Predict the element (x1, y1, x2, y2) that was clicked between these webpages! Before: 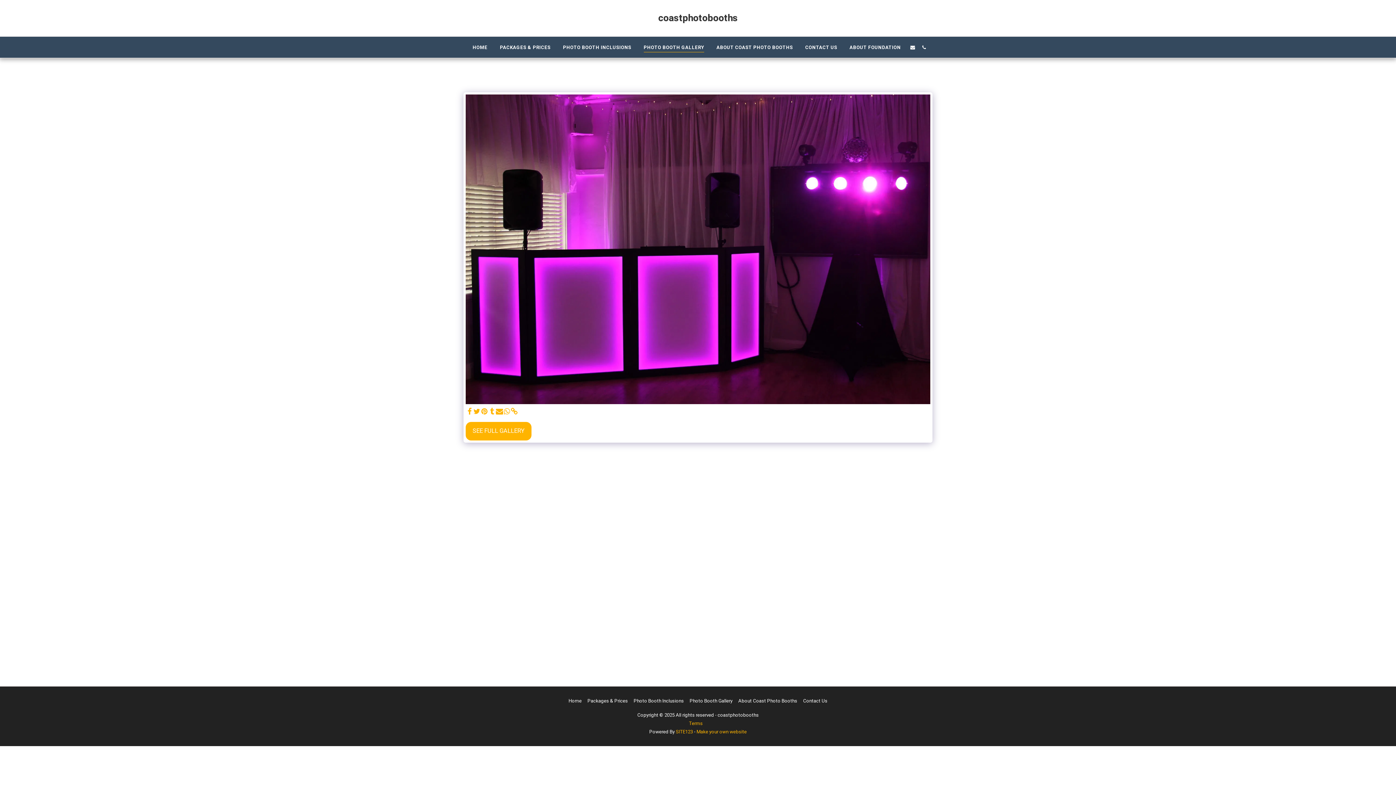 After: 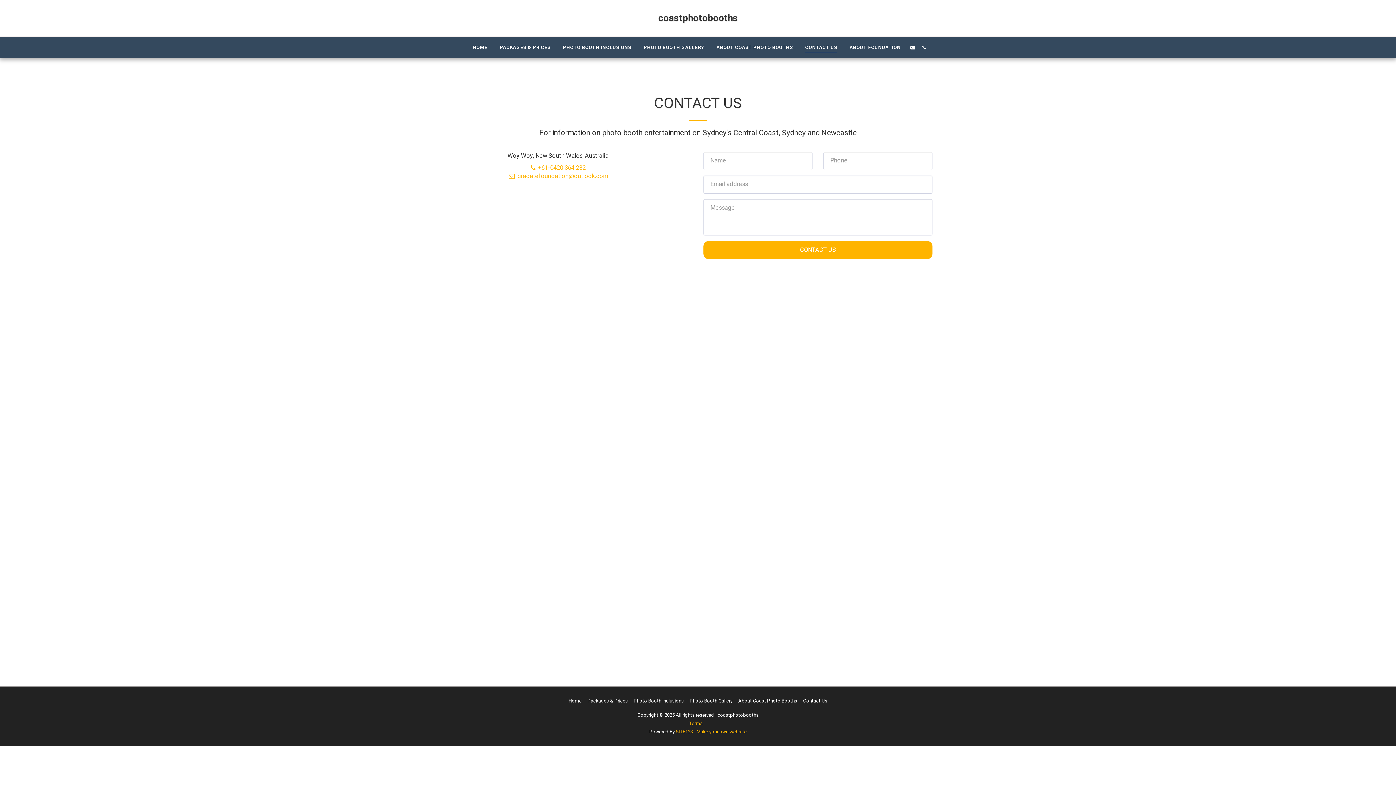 Action: label: CONTACT US bbox: (799, 42, 843, 52)